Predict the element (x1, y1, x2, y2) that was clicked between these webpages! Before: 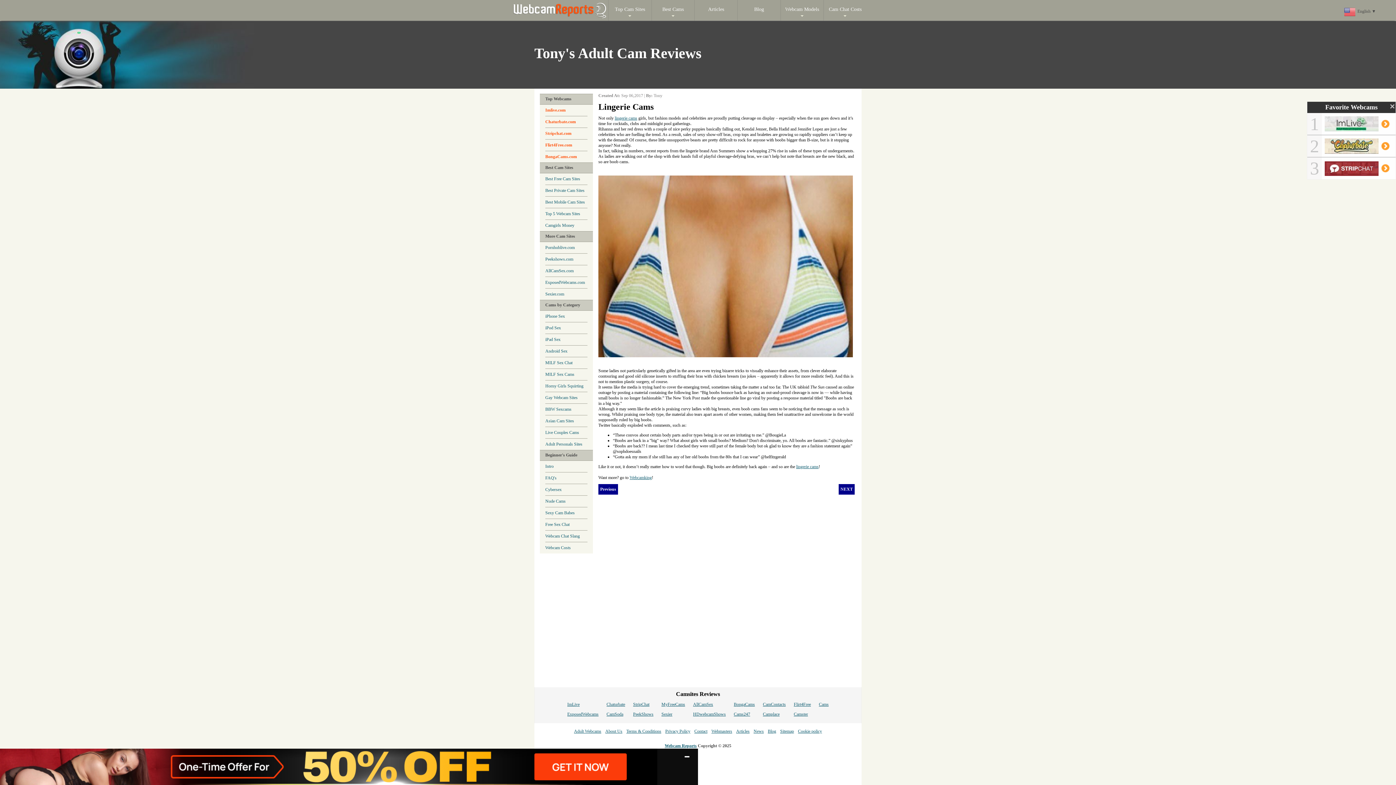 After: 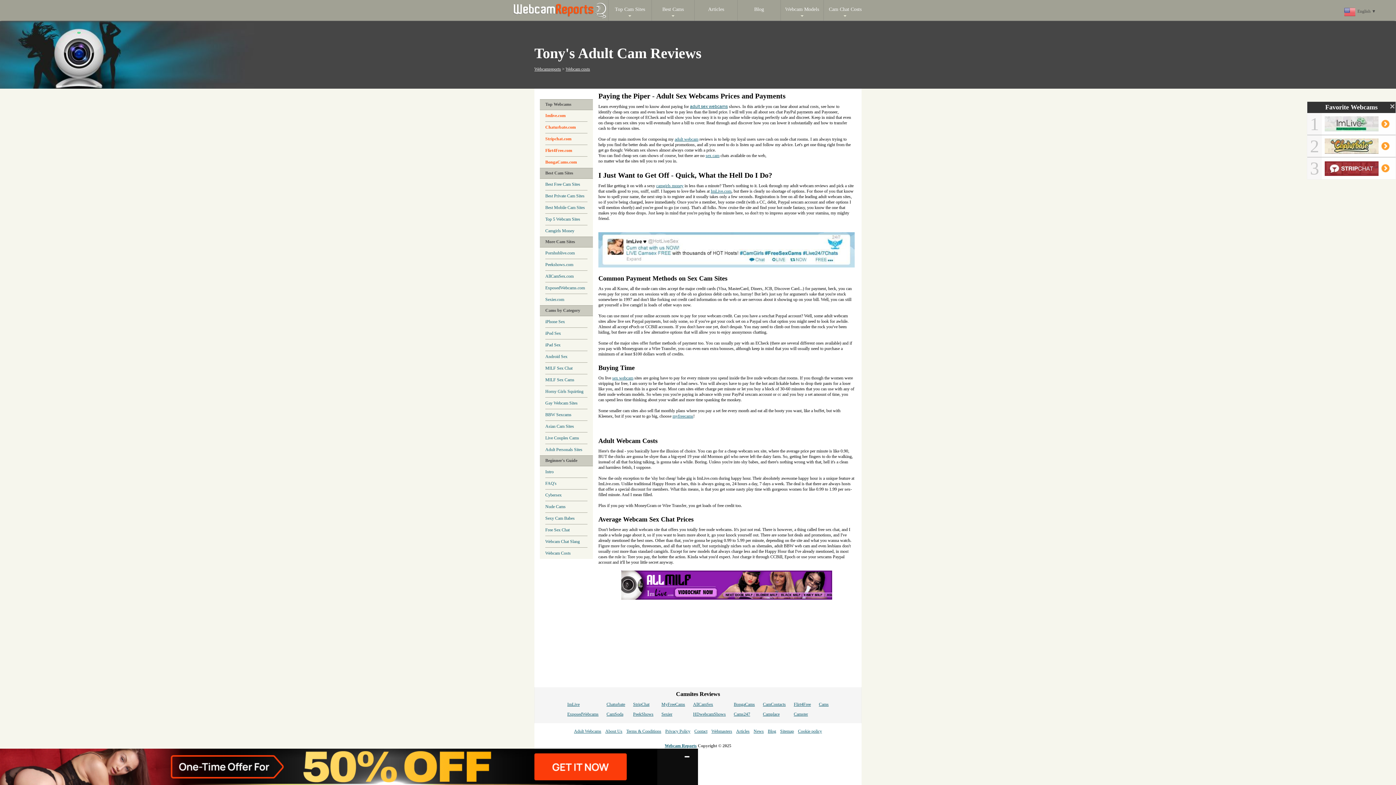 Action: label: Webcam Costs bbox: (545, 542, 587, 553)